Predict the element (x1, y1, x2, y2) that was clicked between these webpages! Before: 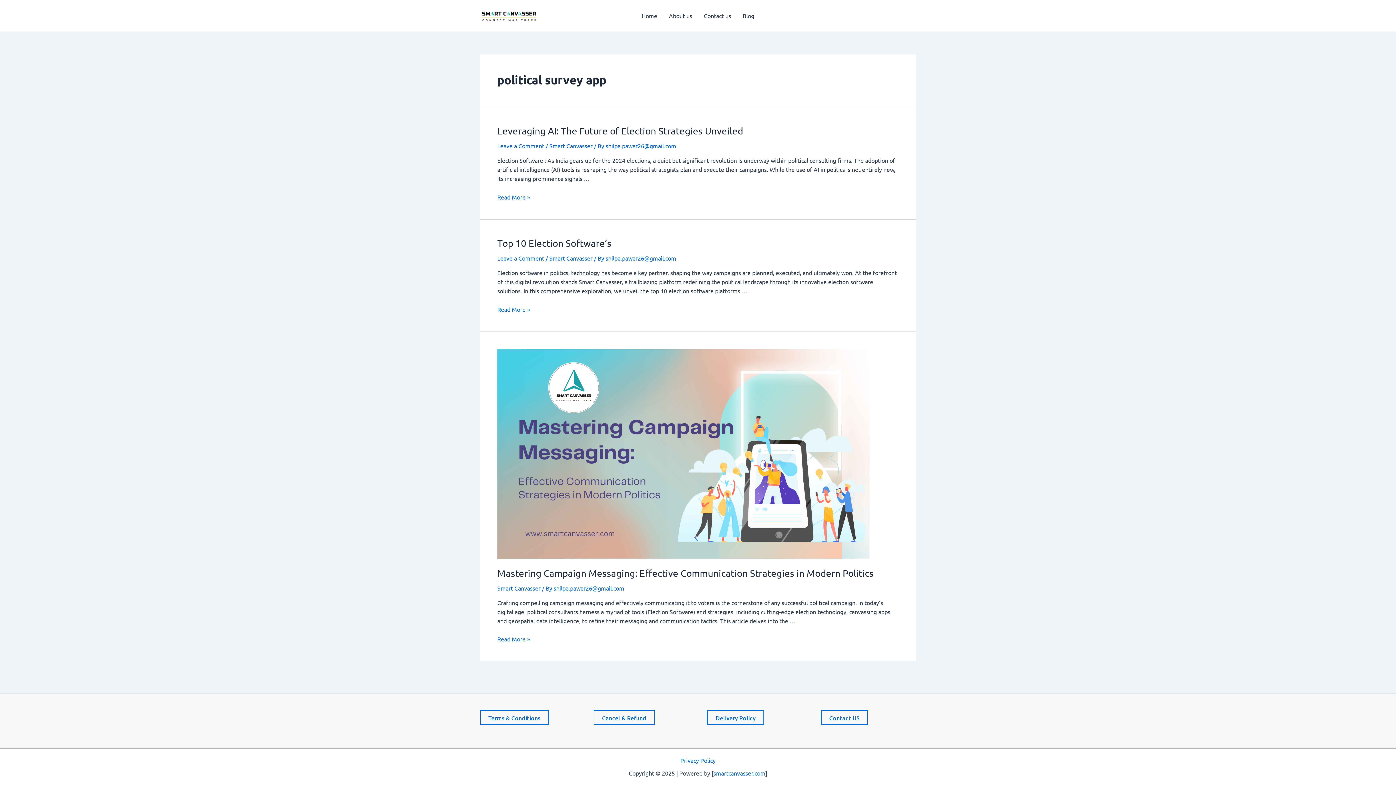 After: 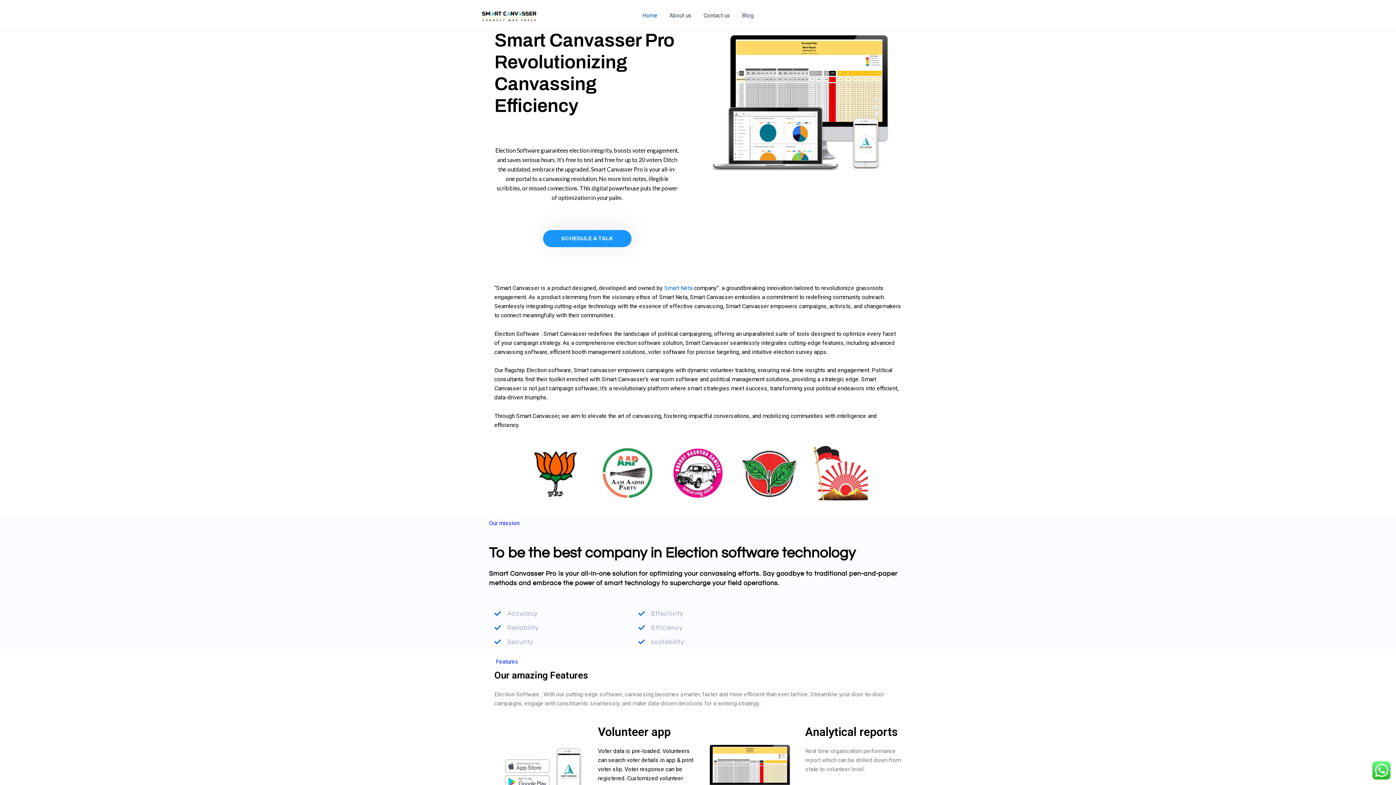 Action: bbox: (480, 10, 538, 18)